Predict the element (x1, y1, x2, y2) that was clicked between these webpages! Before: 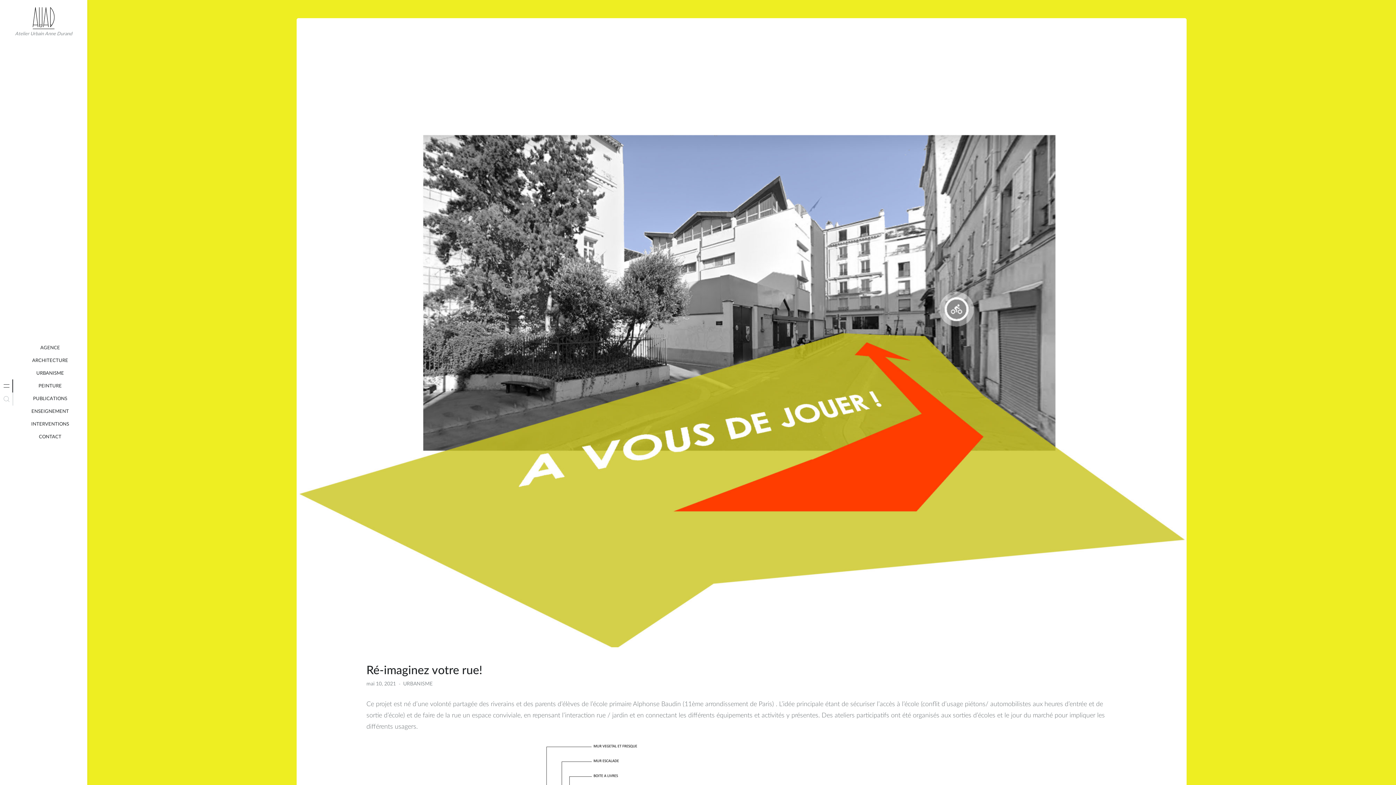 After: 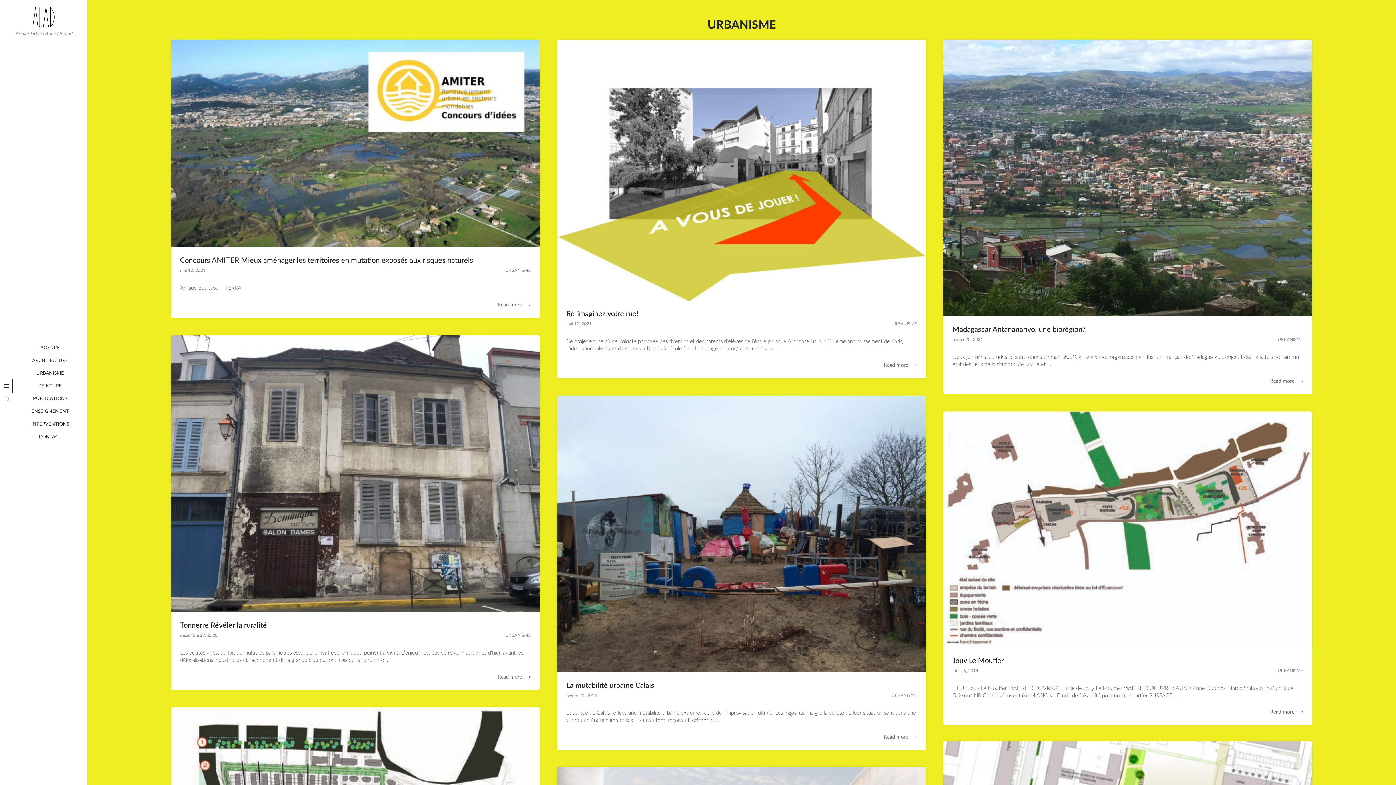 Action: bbox: (403, 681, 432, 686) label: URBANISME